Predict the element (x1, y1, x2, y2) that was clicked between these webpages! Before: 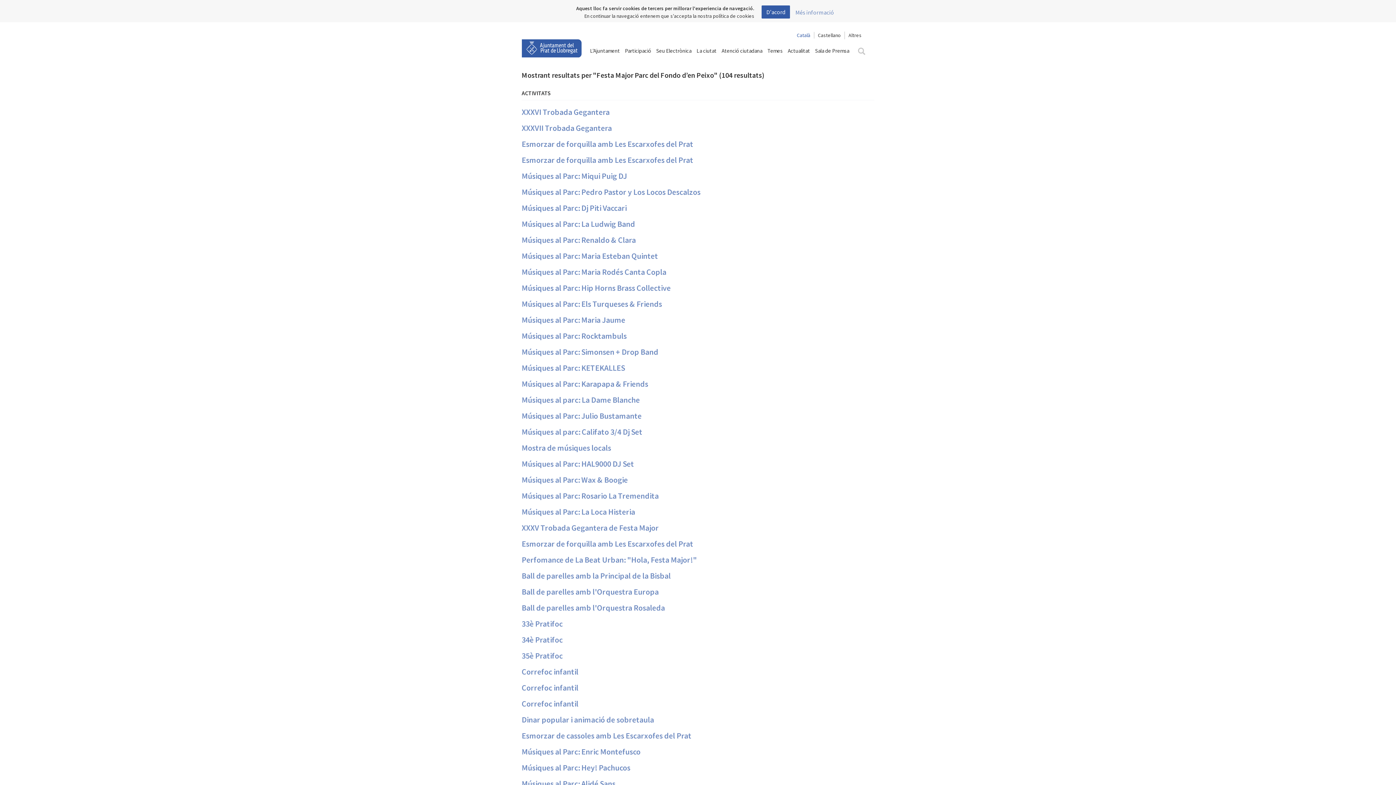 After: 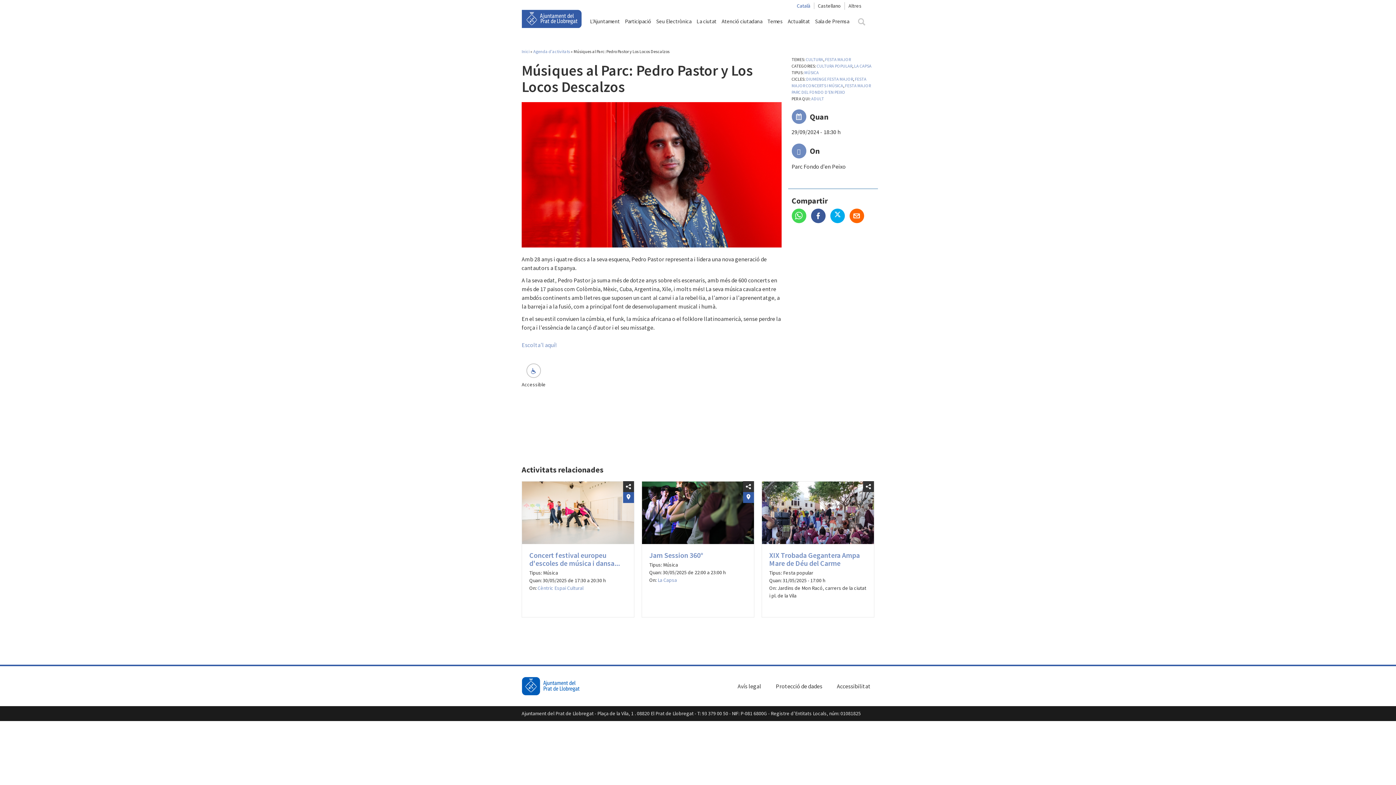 Action: bbox: (521, 186, 700, 197) label: Músiques al Parc: Pedro Pastor y Los Locos Descalzos